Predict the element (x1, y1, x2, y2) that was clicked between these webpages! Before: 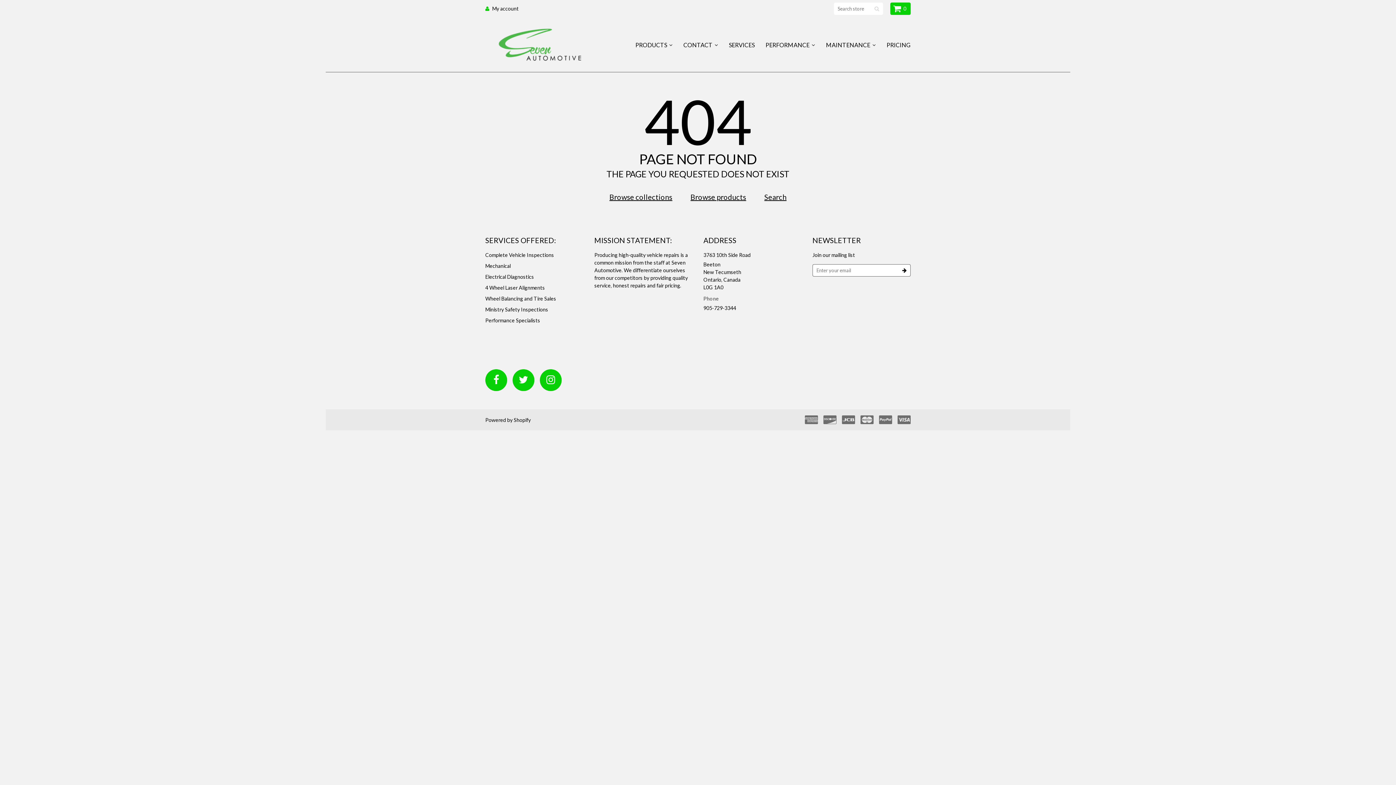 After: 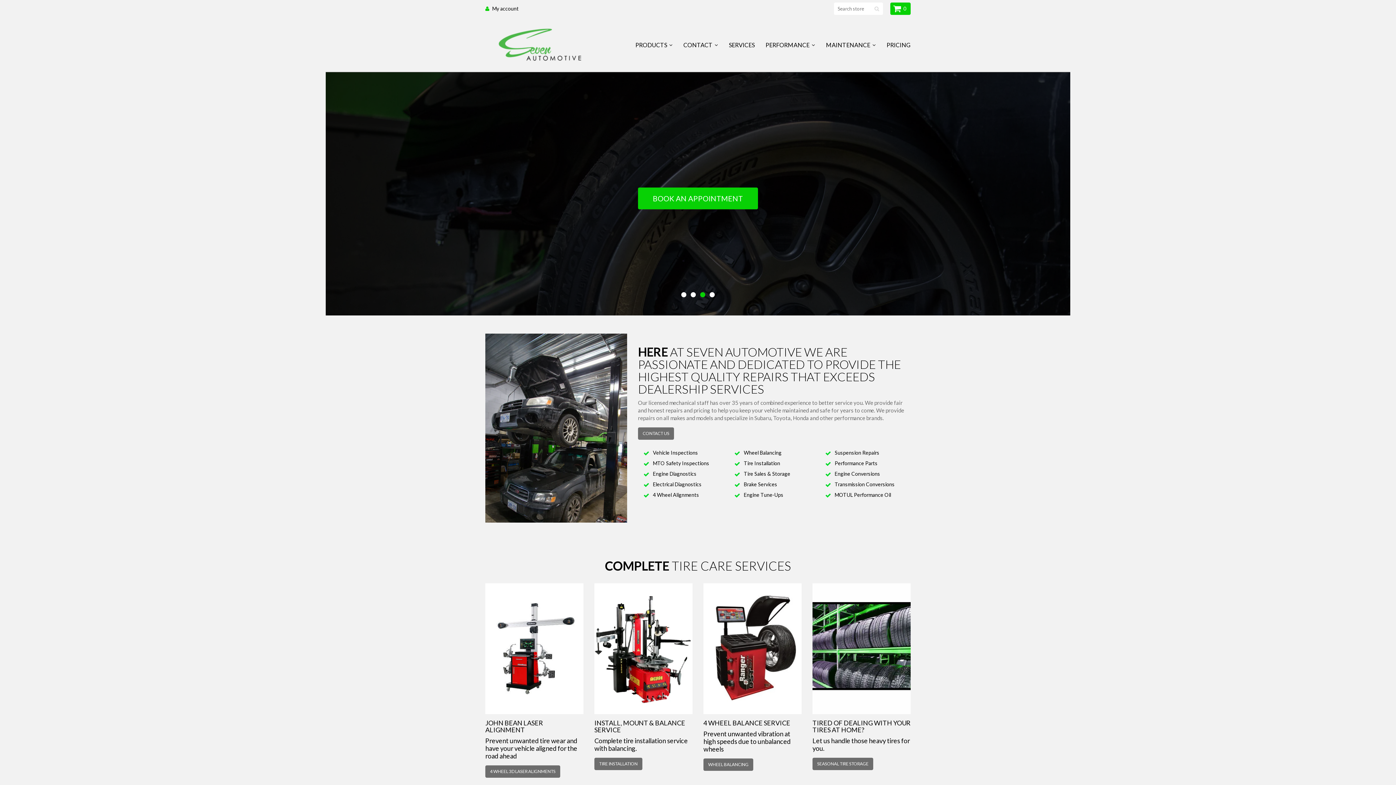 Action: bbox: (485, 22, 596, 66)